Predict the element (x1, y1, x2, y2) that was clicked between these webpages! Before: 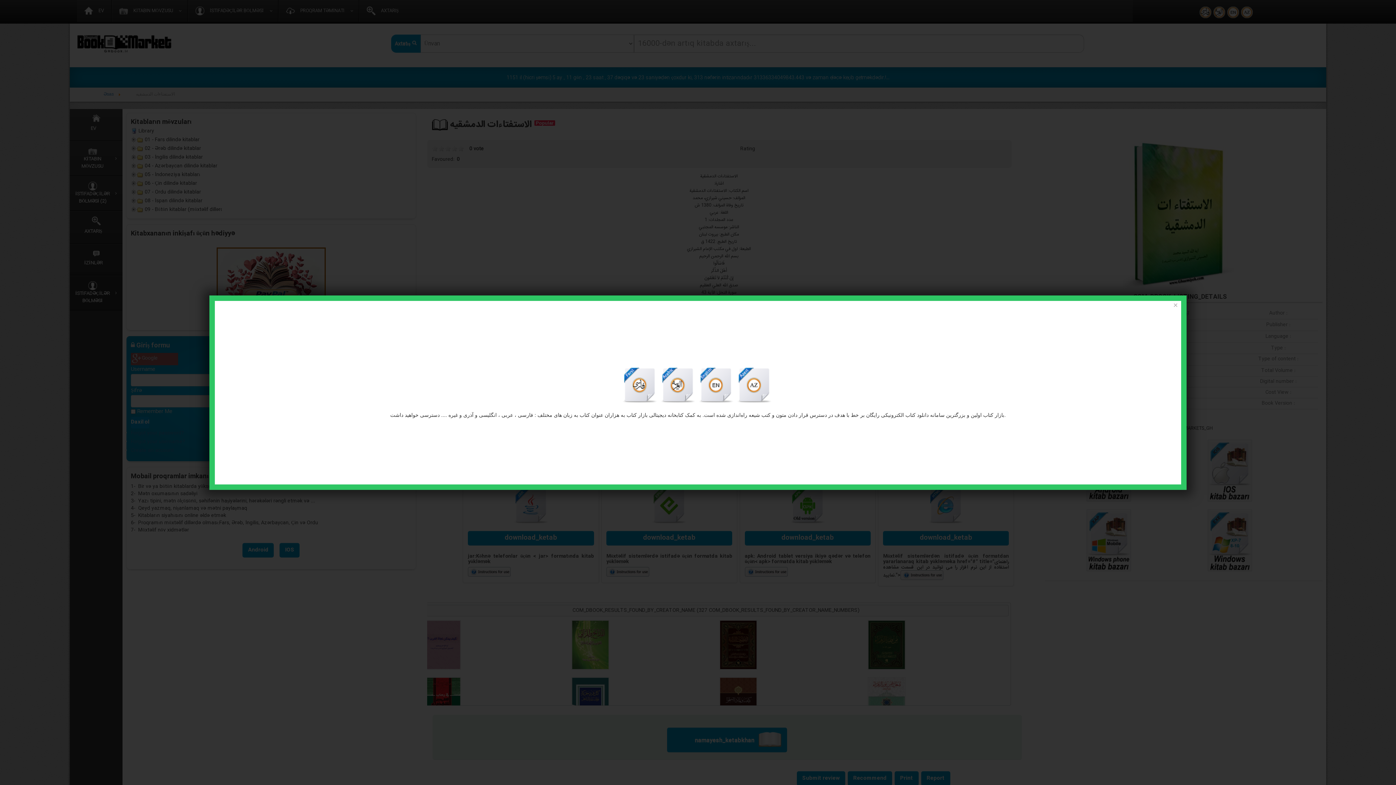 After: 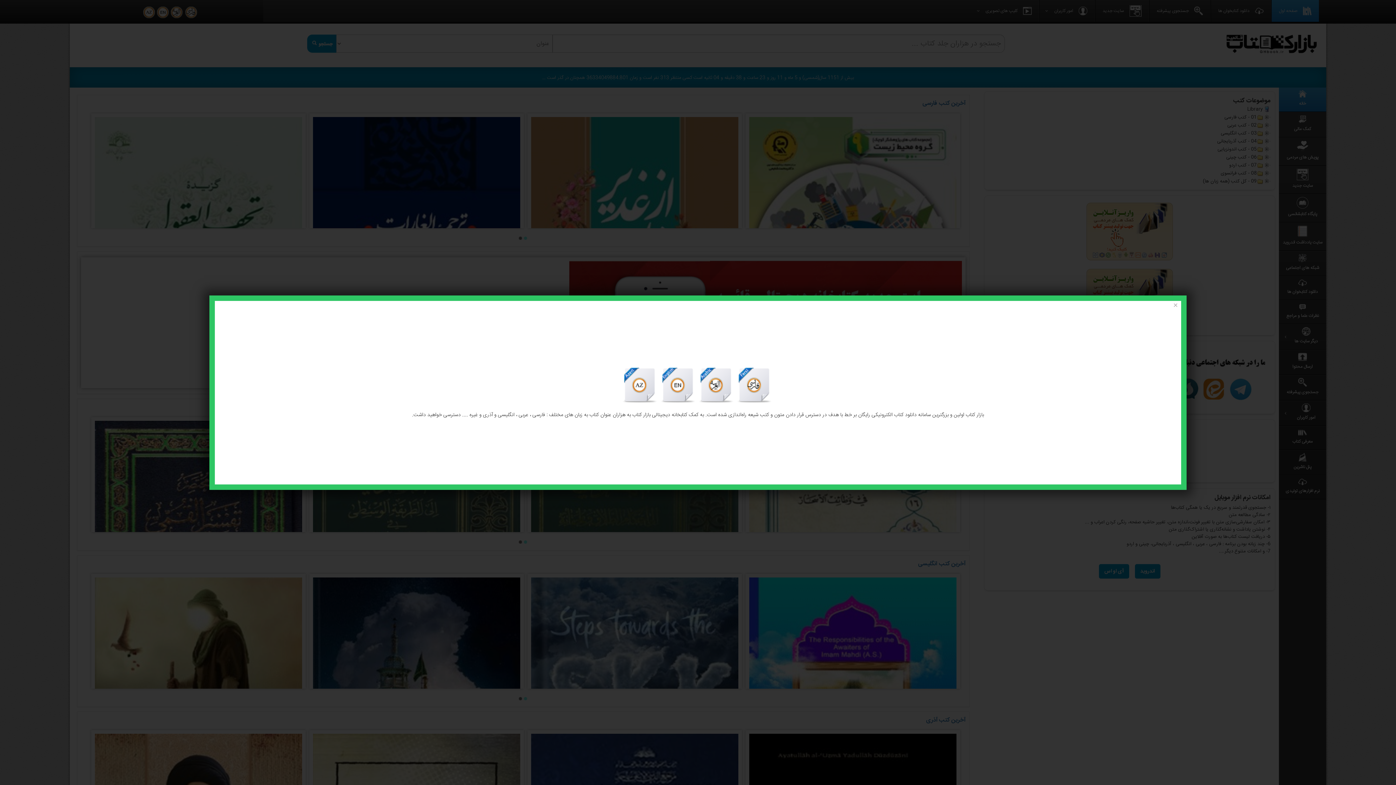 Action: bbox: (622, 382, 660, 388) label:  